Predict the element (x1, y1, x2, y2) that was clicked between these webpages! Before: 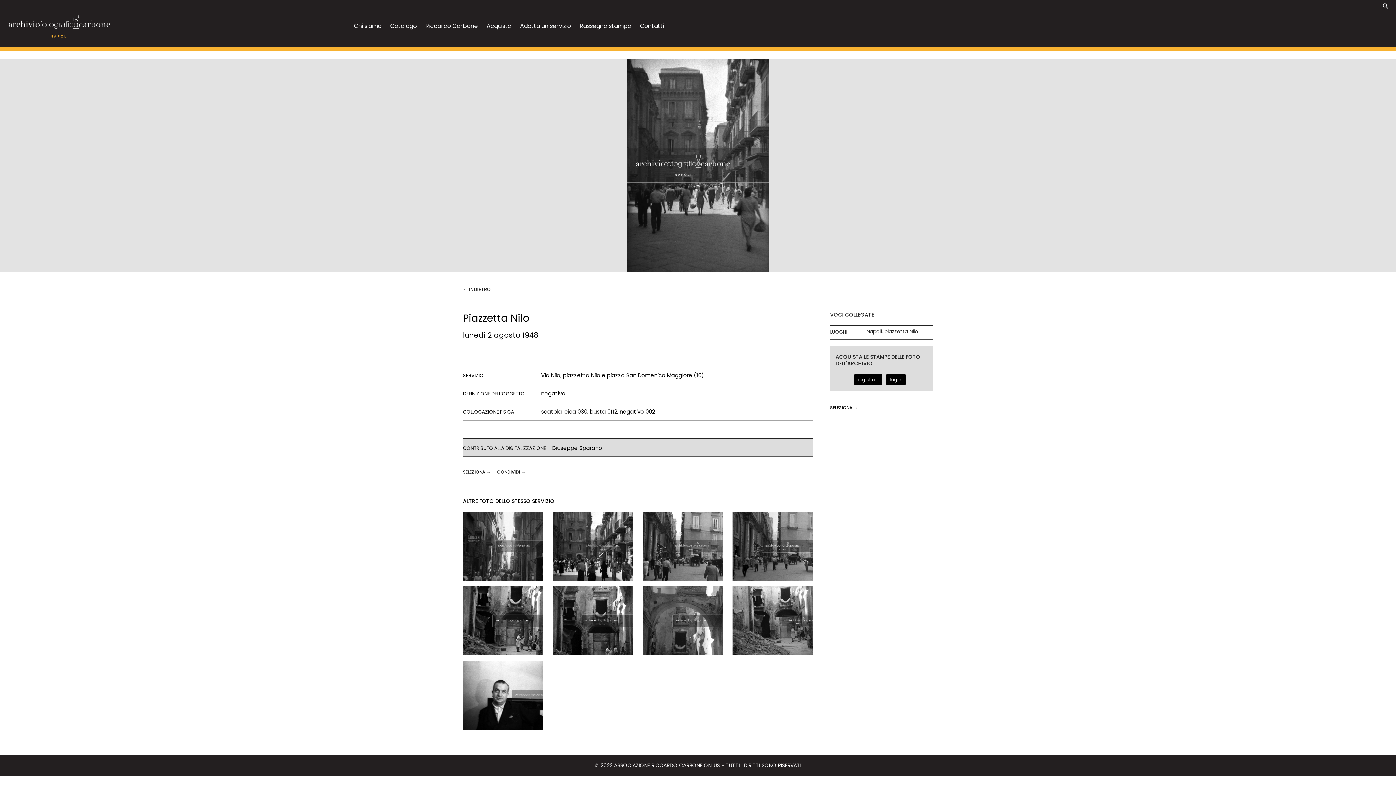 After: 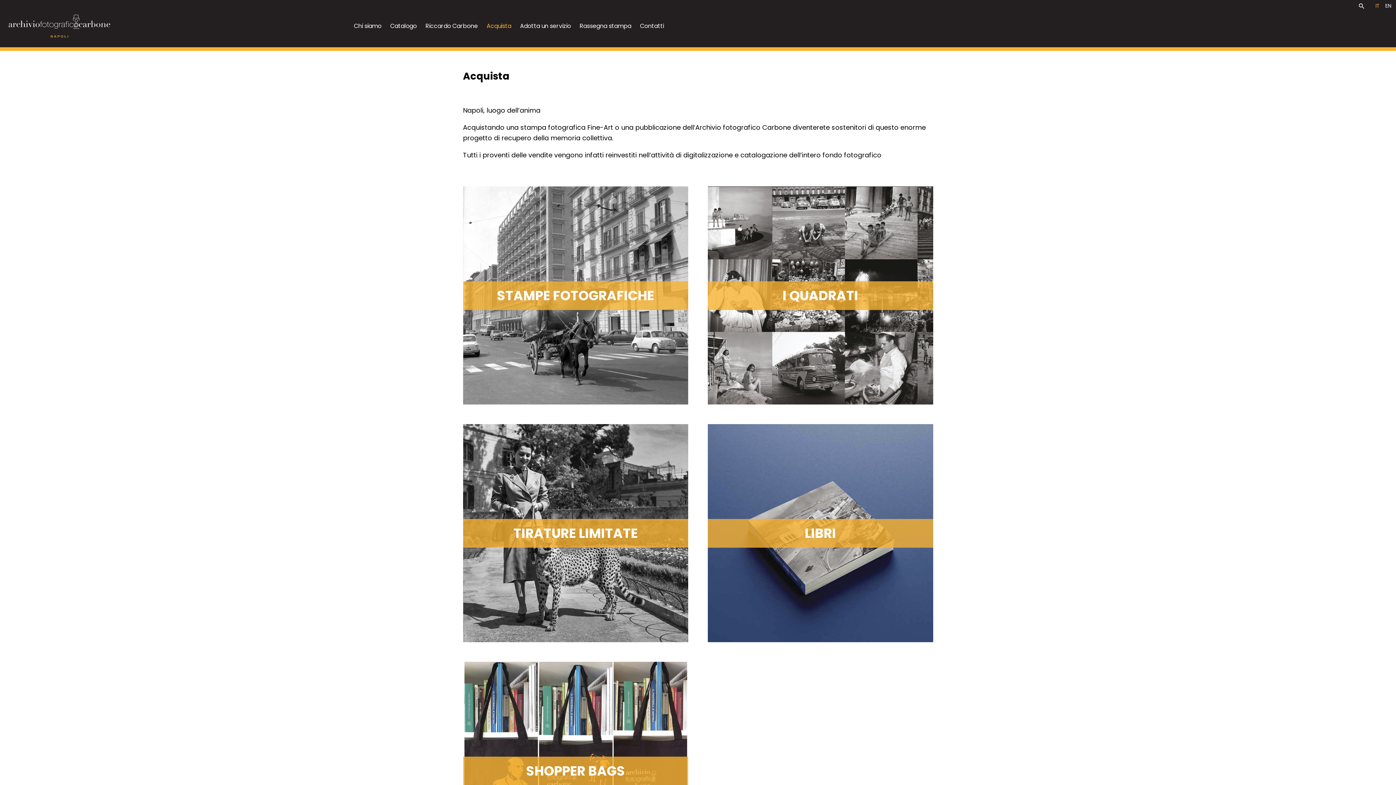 Action: bbox: (486, 21, 511, 30) label: Acquista